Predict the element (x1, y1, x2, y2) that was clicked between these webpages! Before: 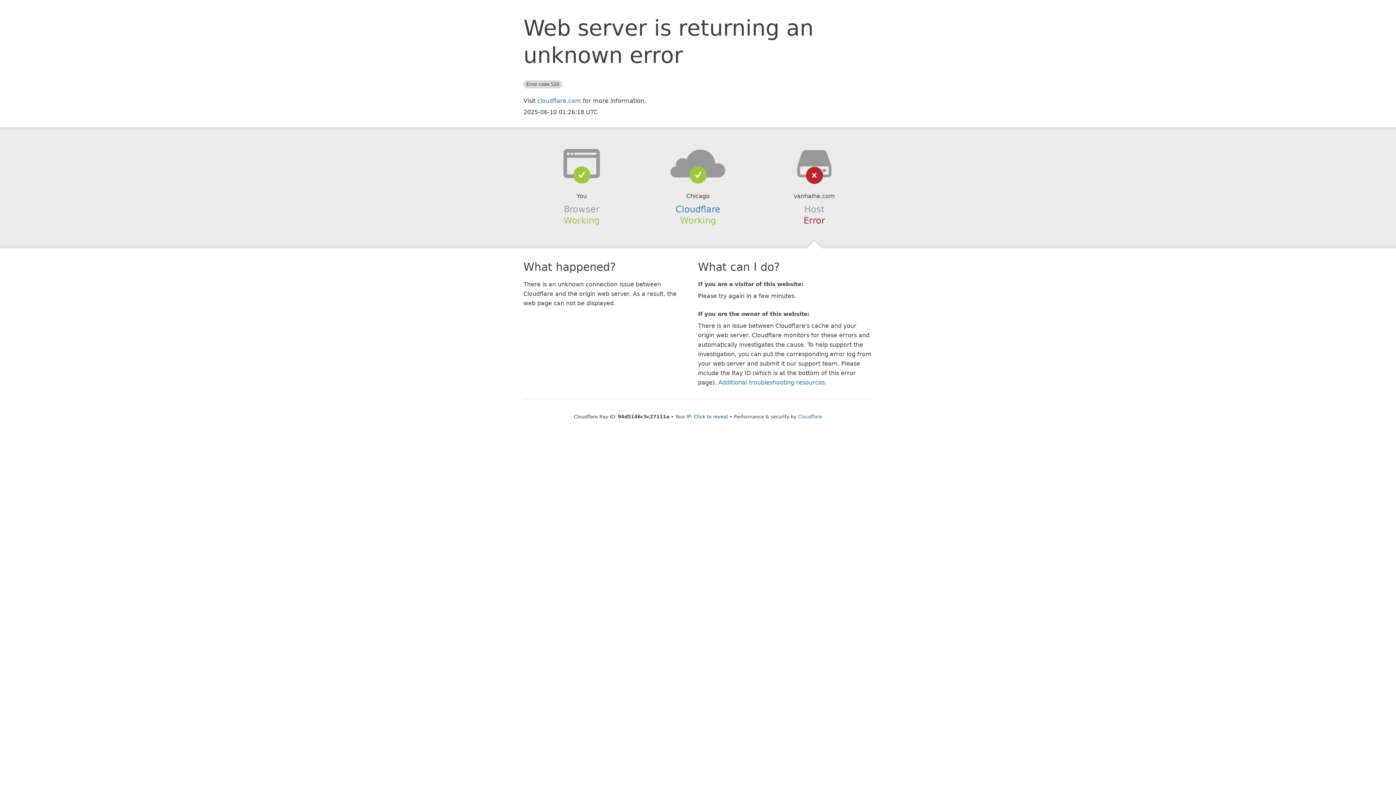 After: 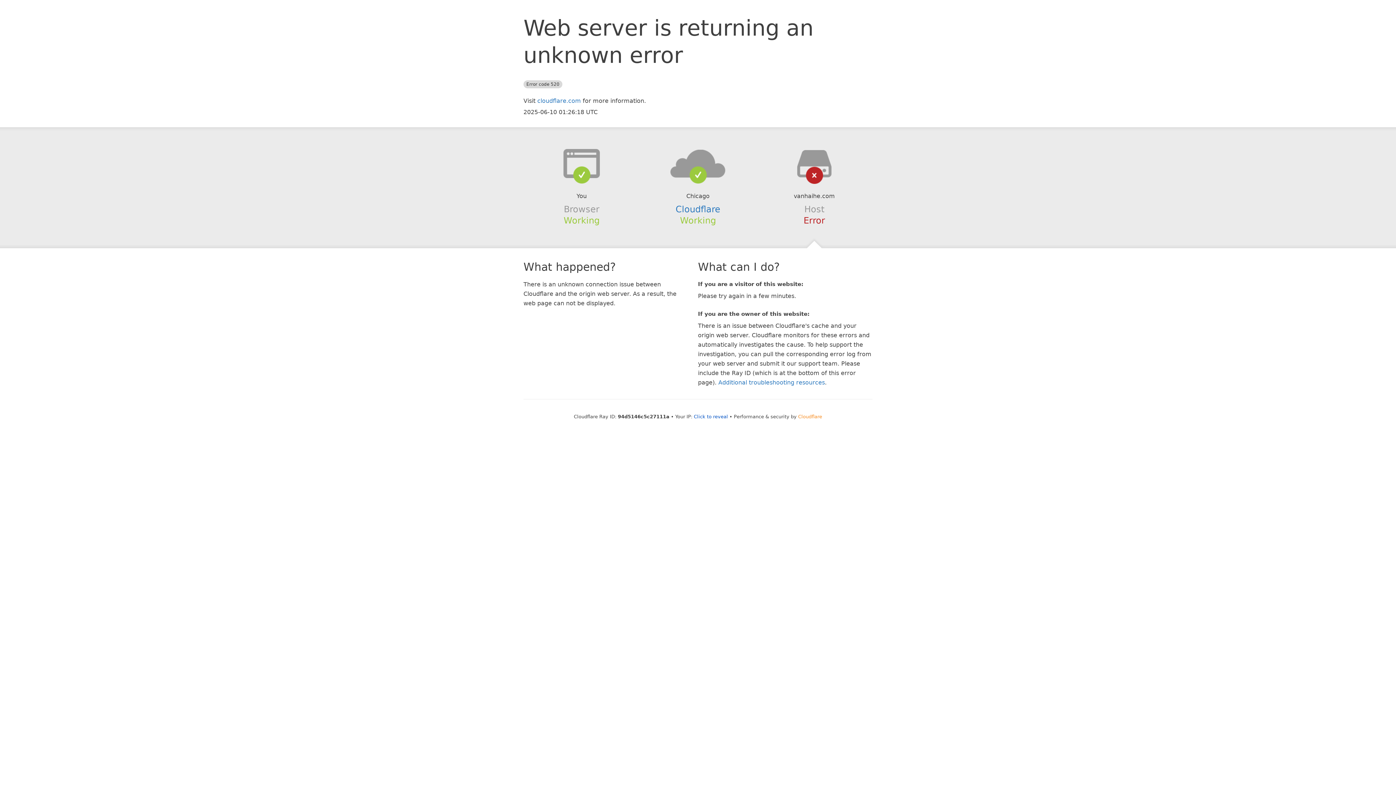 Action: label: Cloudflare bbox: (798, 414, 822, 419)